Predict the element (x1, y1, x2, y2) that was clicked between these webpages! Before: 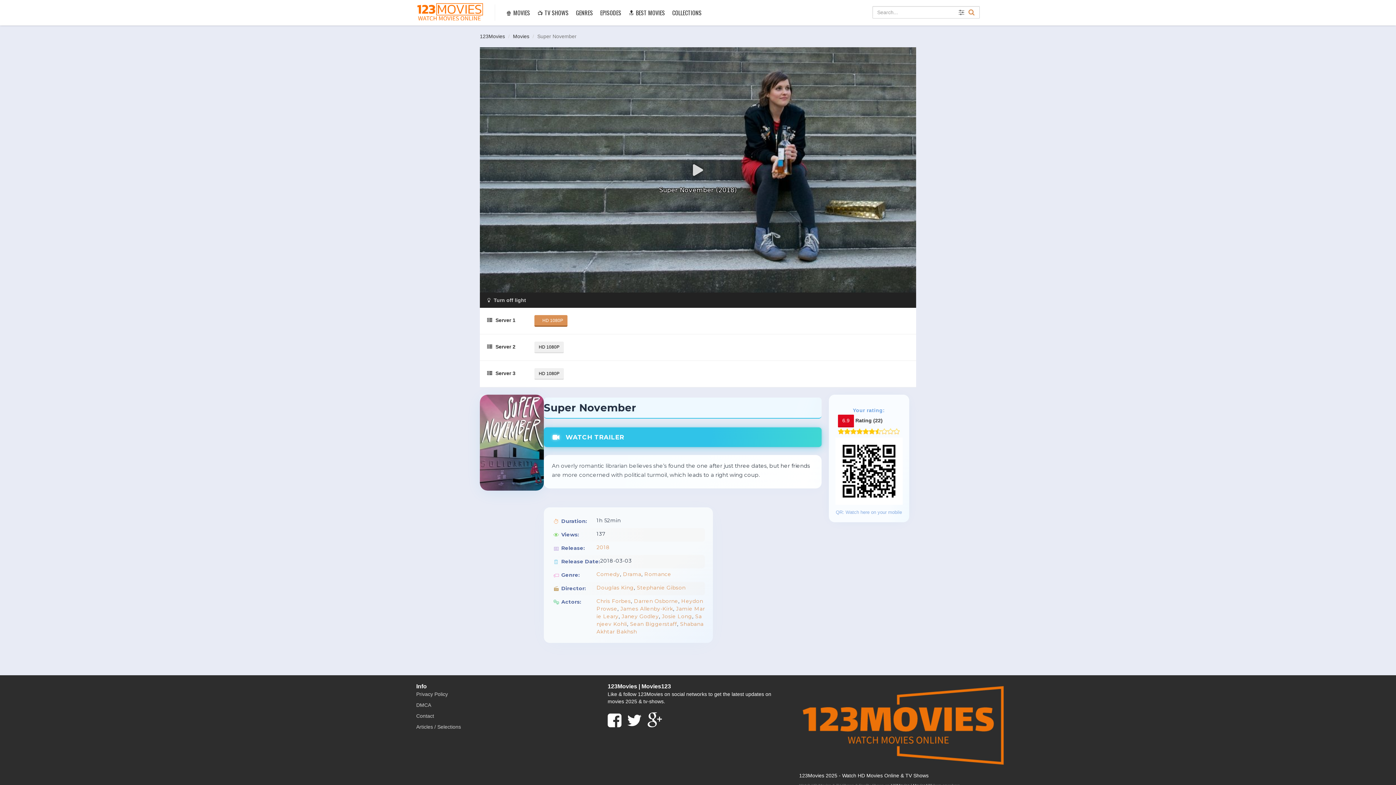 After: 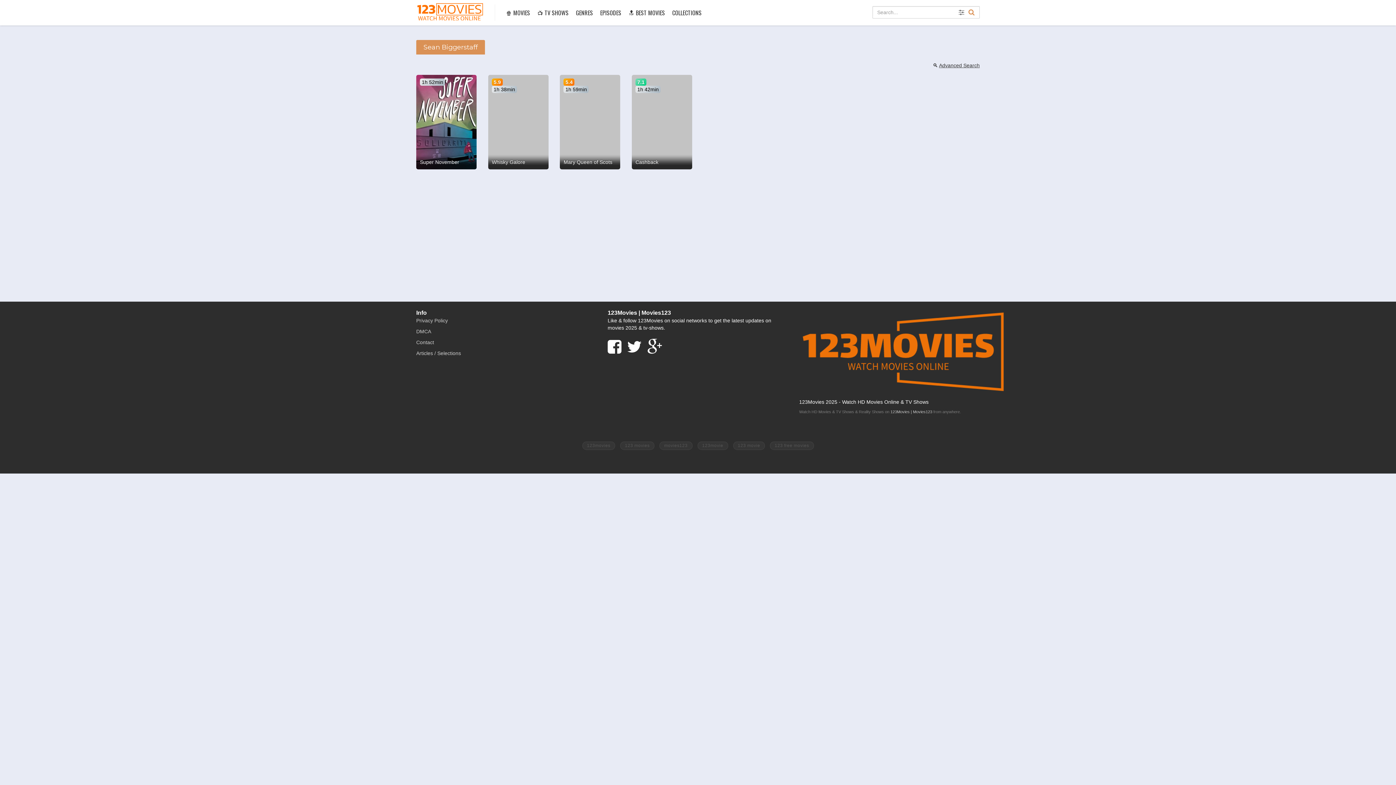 Action: label: Sean Biggerstaff bbox: (630, 621, 677, 627)